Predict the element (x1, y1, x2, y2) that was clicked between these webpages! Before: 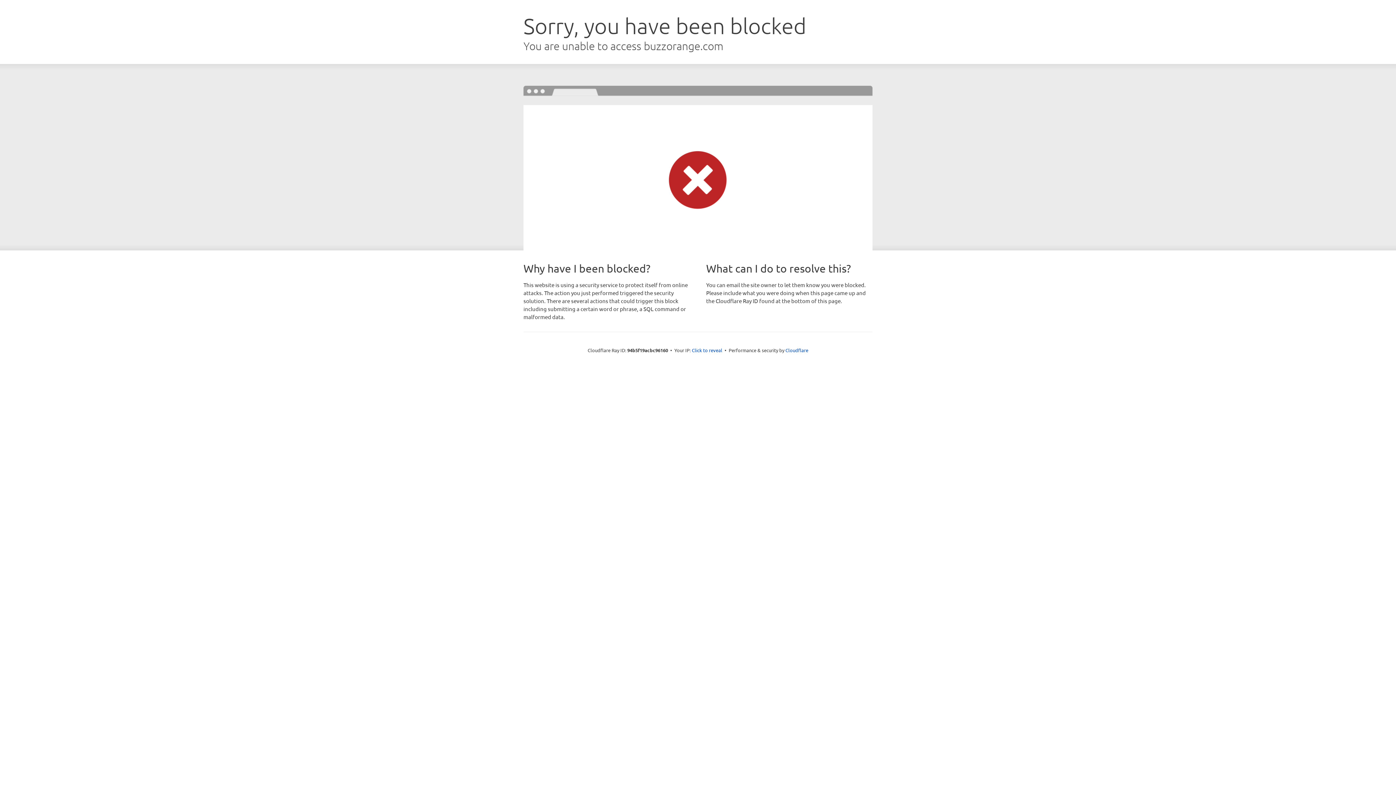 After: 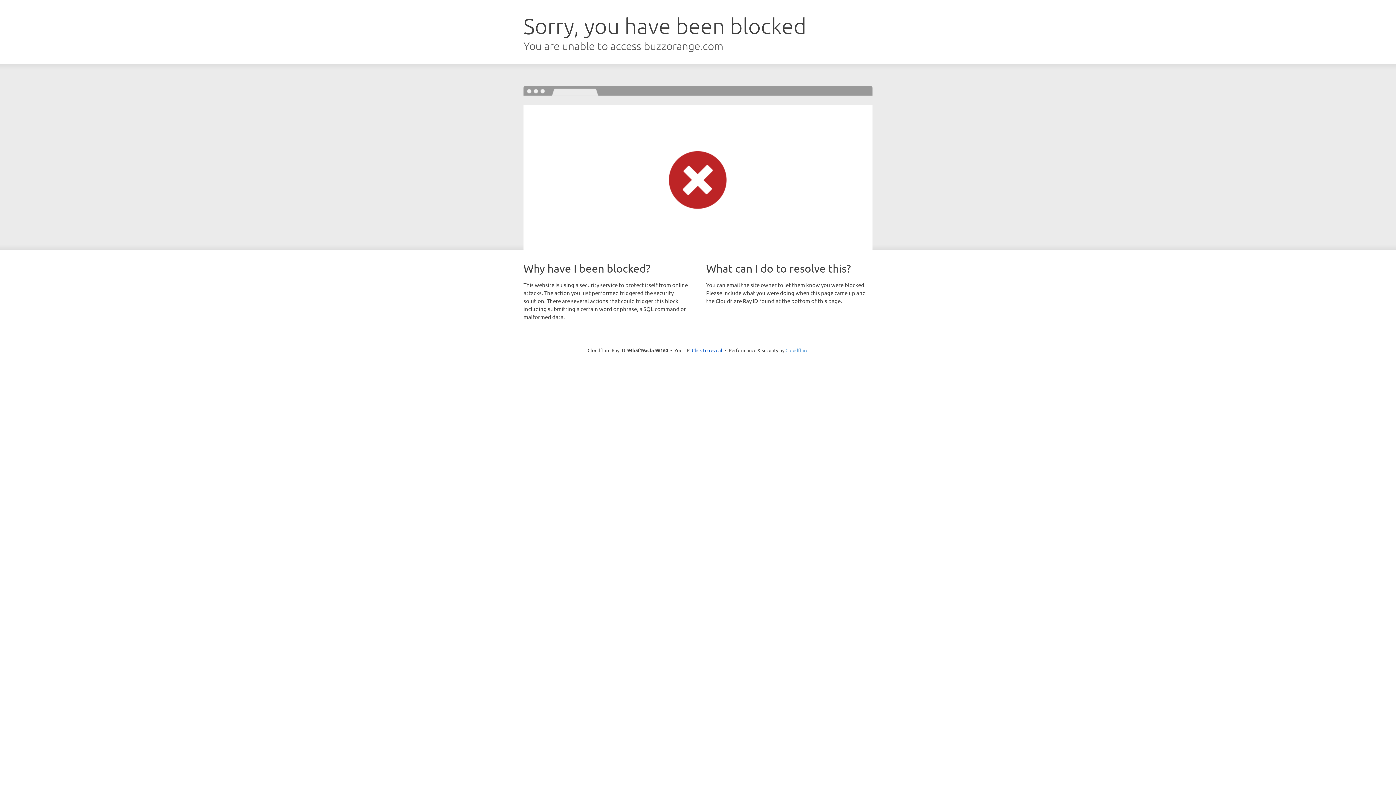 Action: bbox: (785, 347, 808, 353) label: Cloudflare